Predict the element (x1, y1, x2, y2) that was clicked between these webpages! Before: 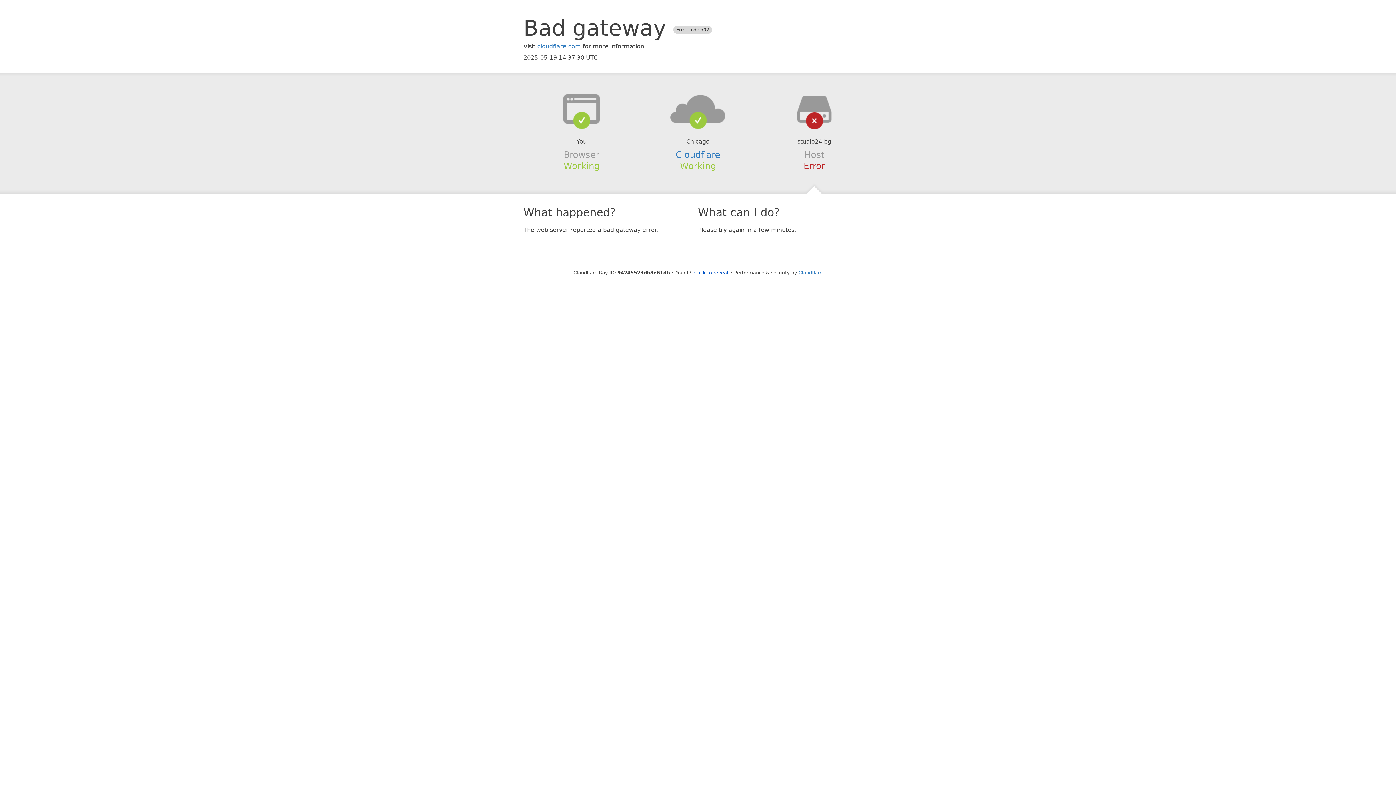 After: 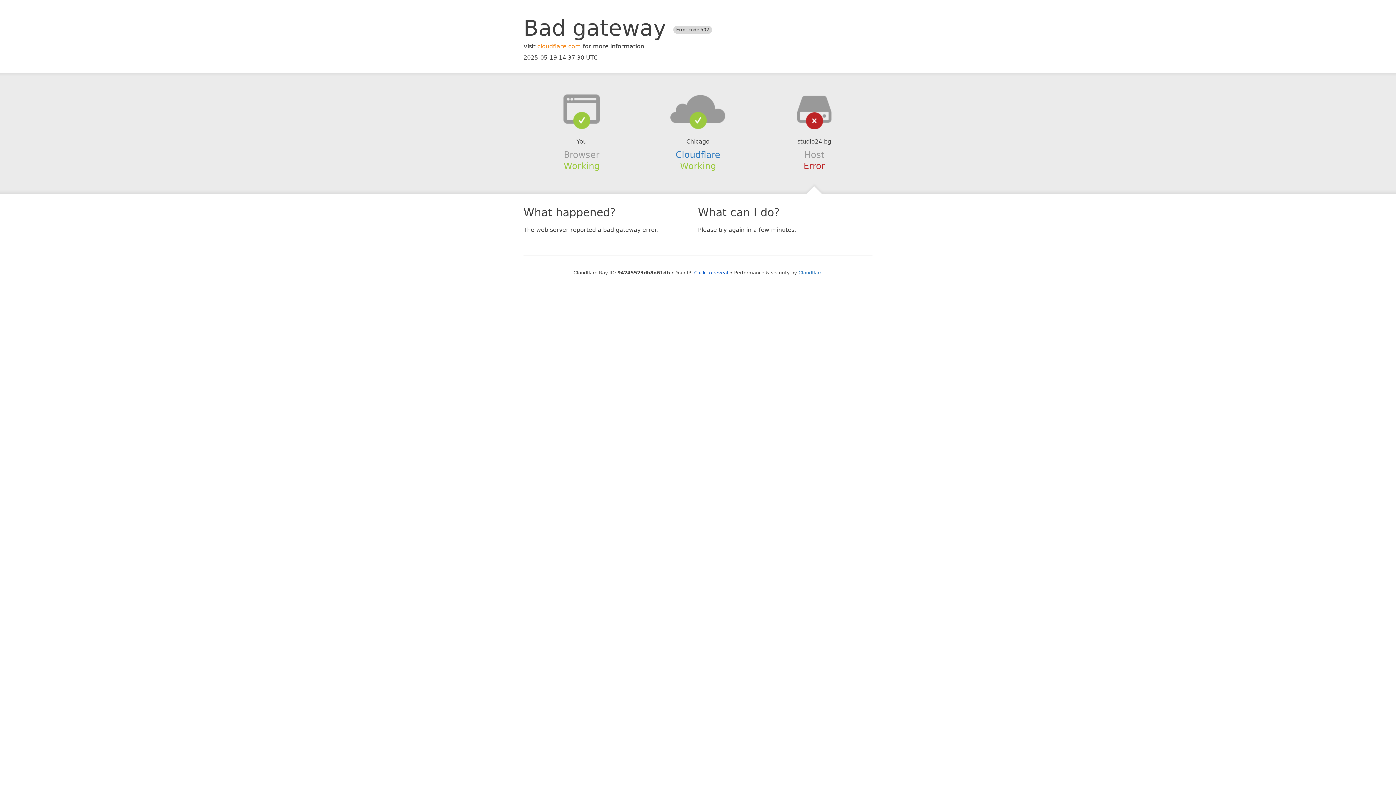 Action: label: cloudflare.com bbox: (537, 42, 581, 49)